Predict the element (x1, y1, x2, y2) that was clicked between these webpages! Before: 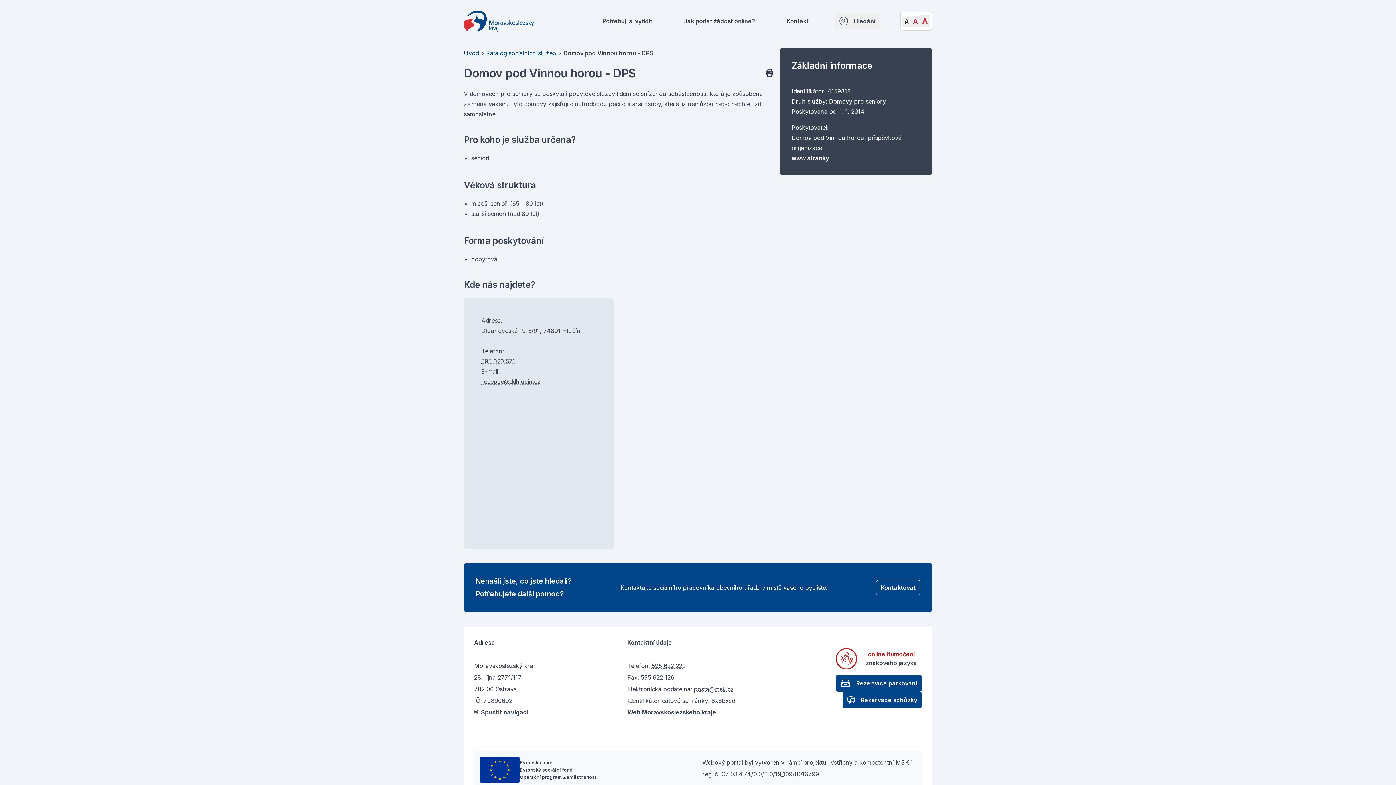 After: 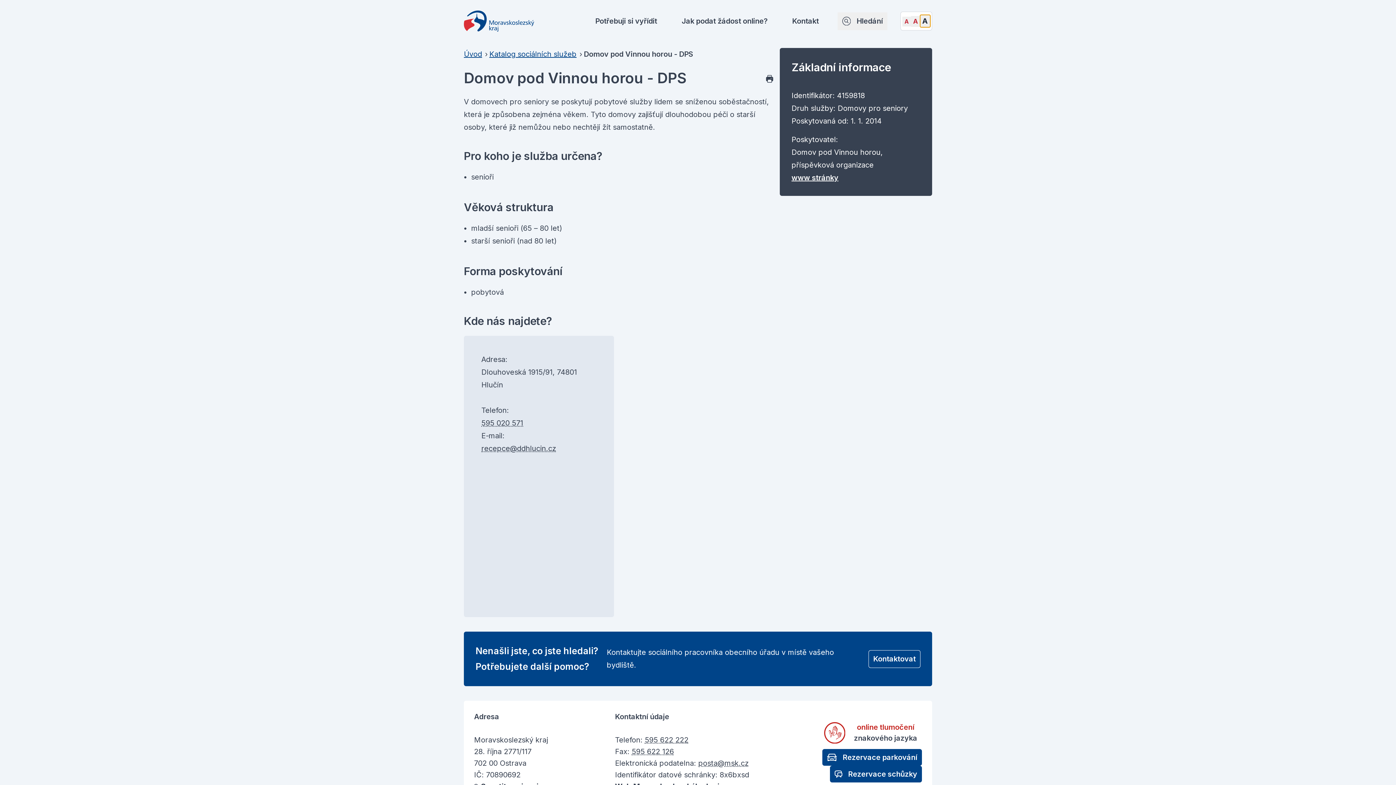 Action: bbox: (920, 14, 930, 27) label: A